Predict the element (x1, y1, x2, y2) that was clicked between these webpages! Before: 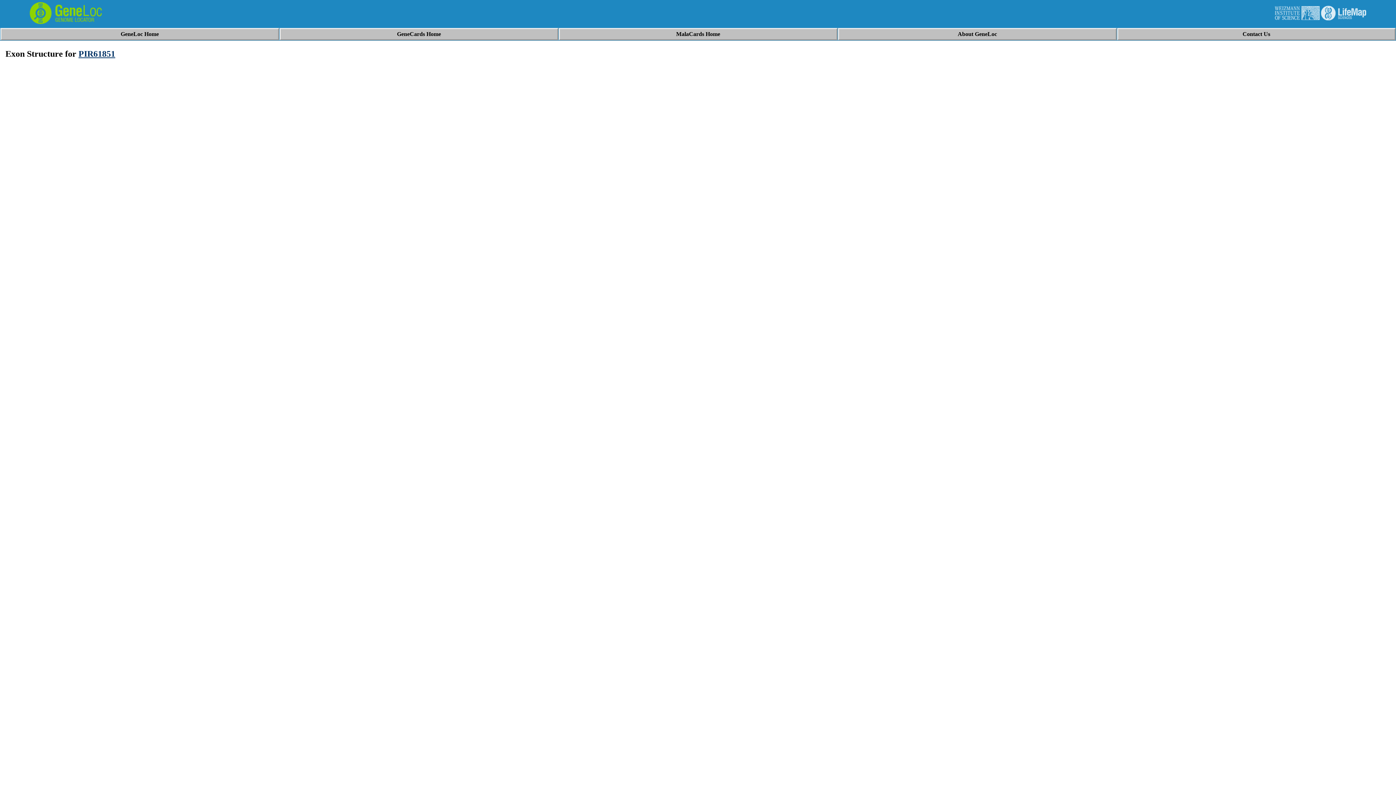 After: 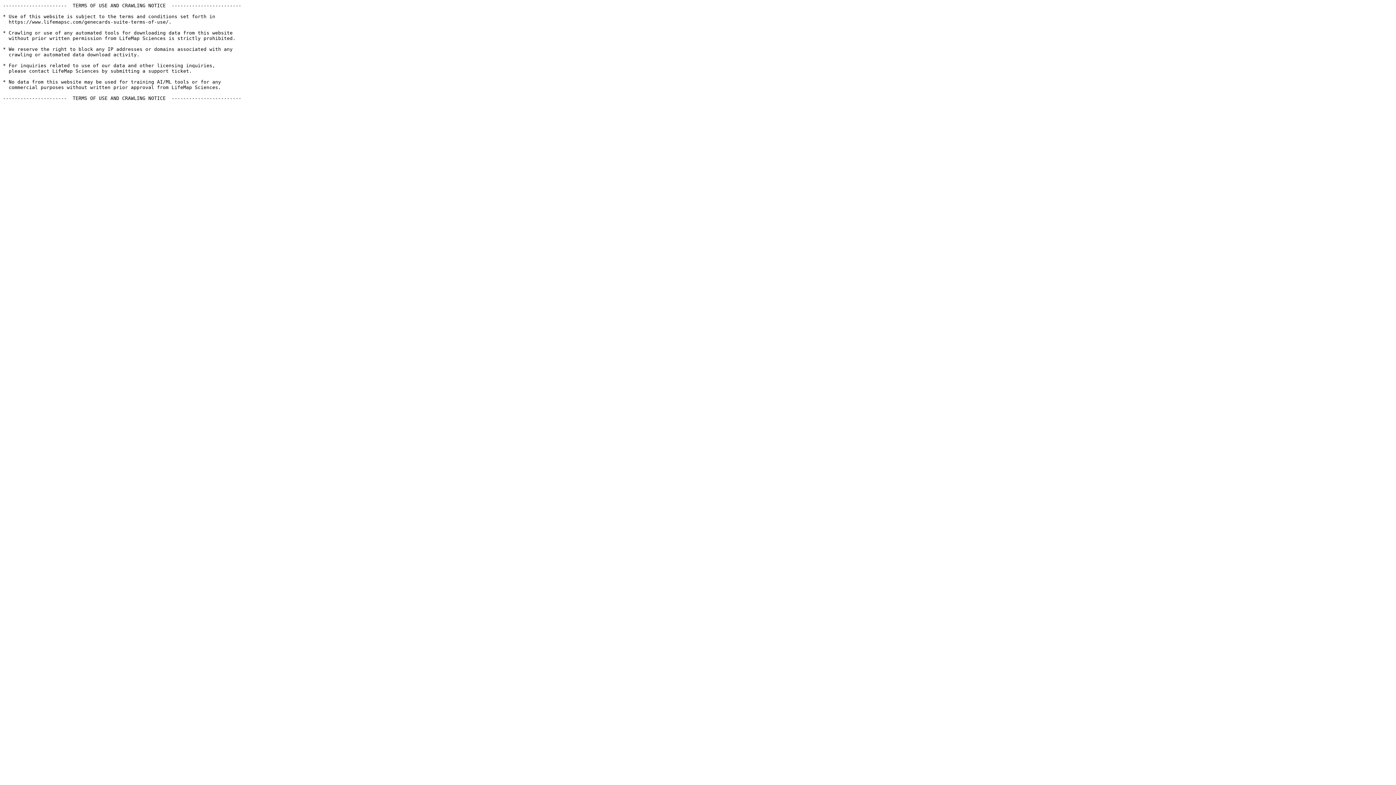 Action: bbox: (397, 30, 441, 37) label: GeneCards Home